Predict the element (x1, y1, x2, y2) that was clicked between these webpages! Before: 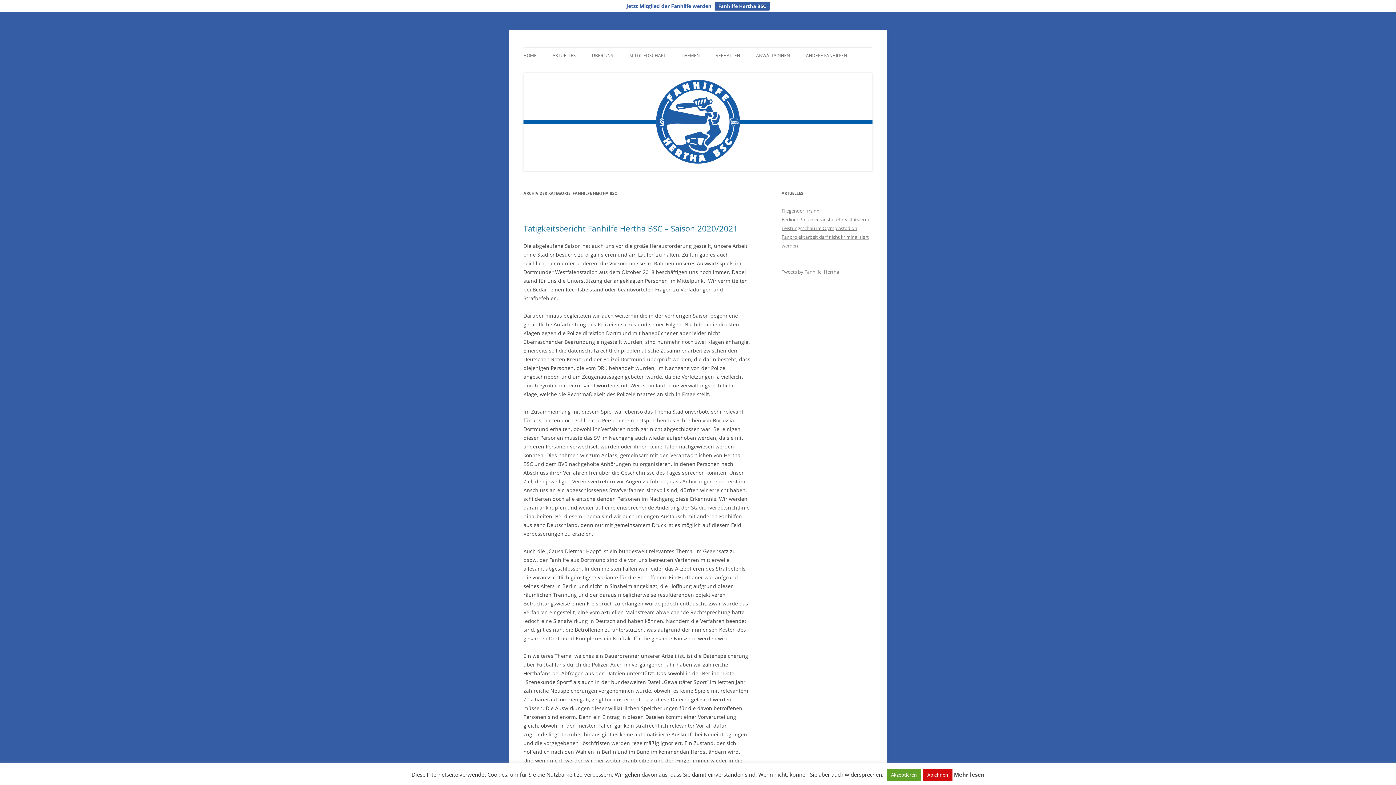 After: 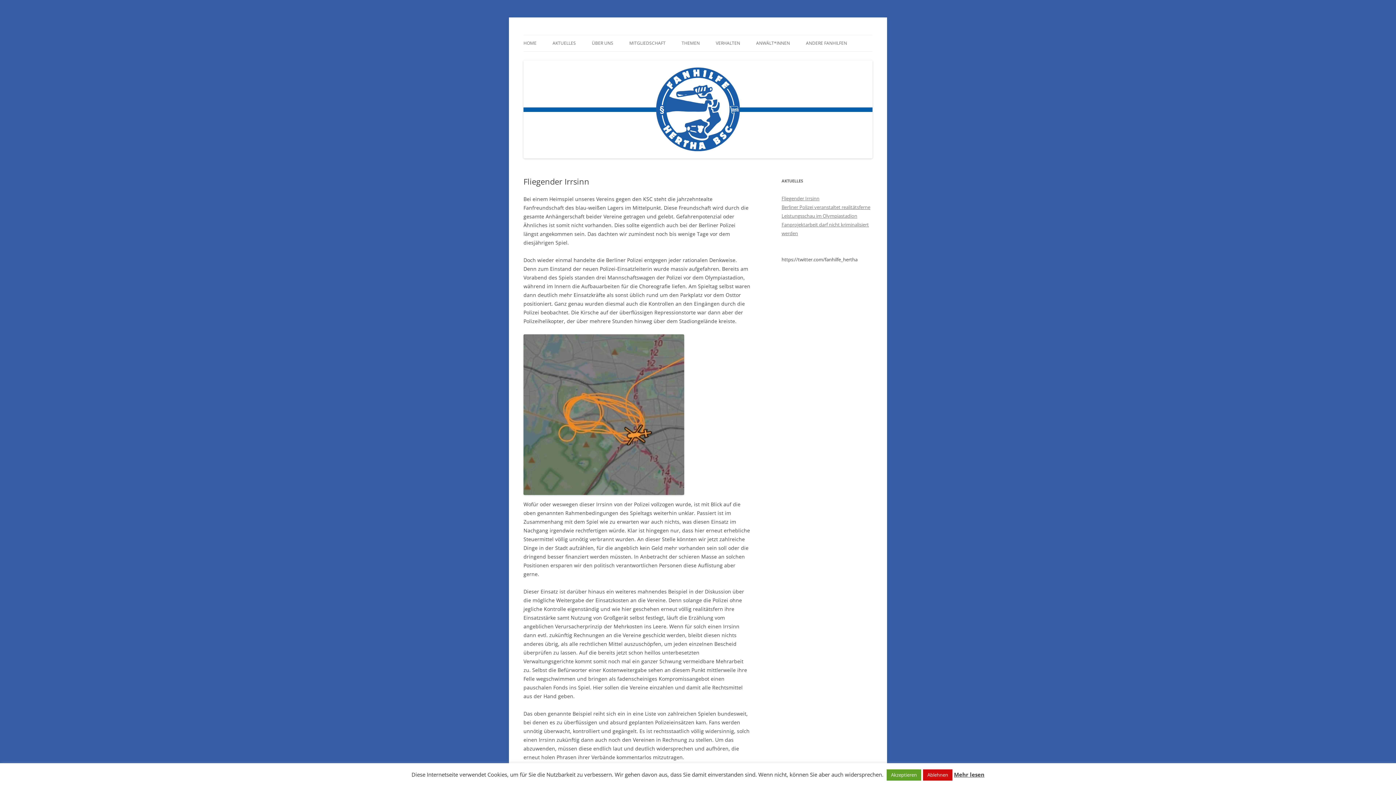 Action: label: Fliegender Irrsinn bbox: (781, 207, 819, 214)